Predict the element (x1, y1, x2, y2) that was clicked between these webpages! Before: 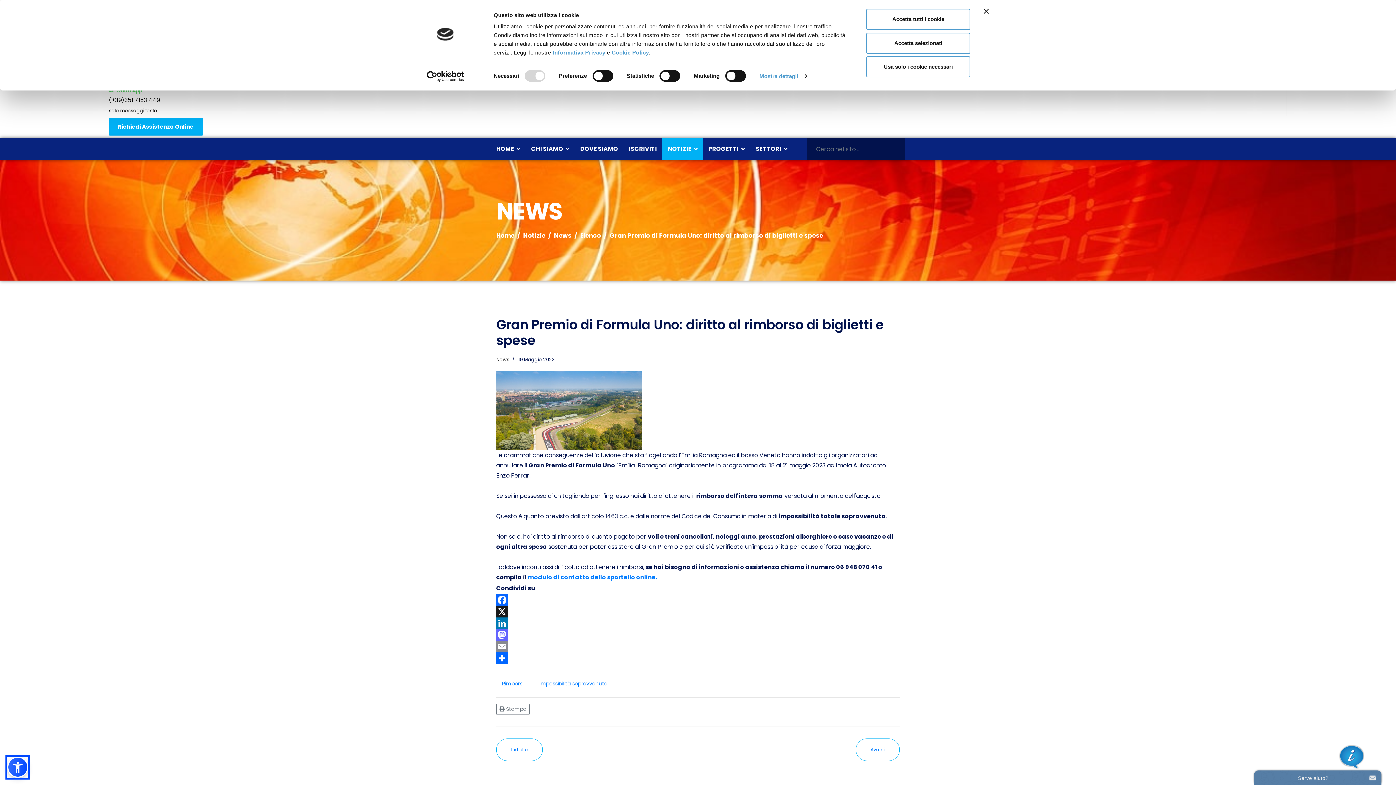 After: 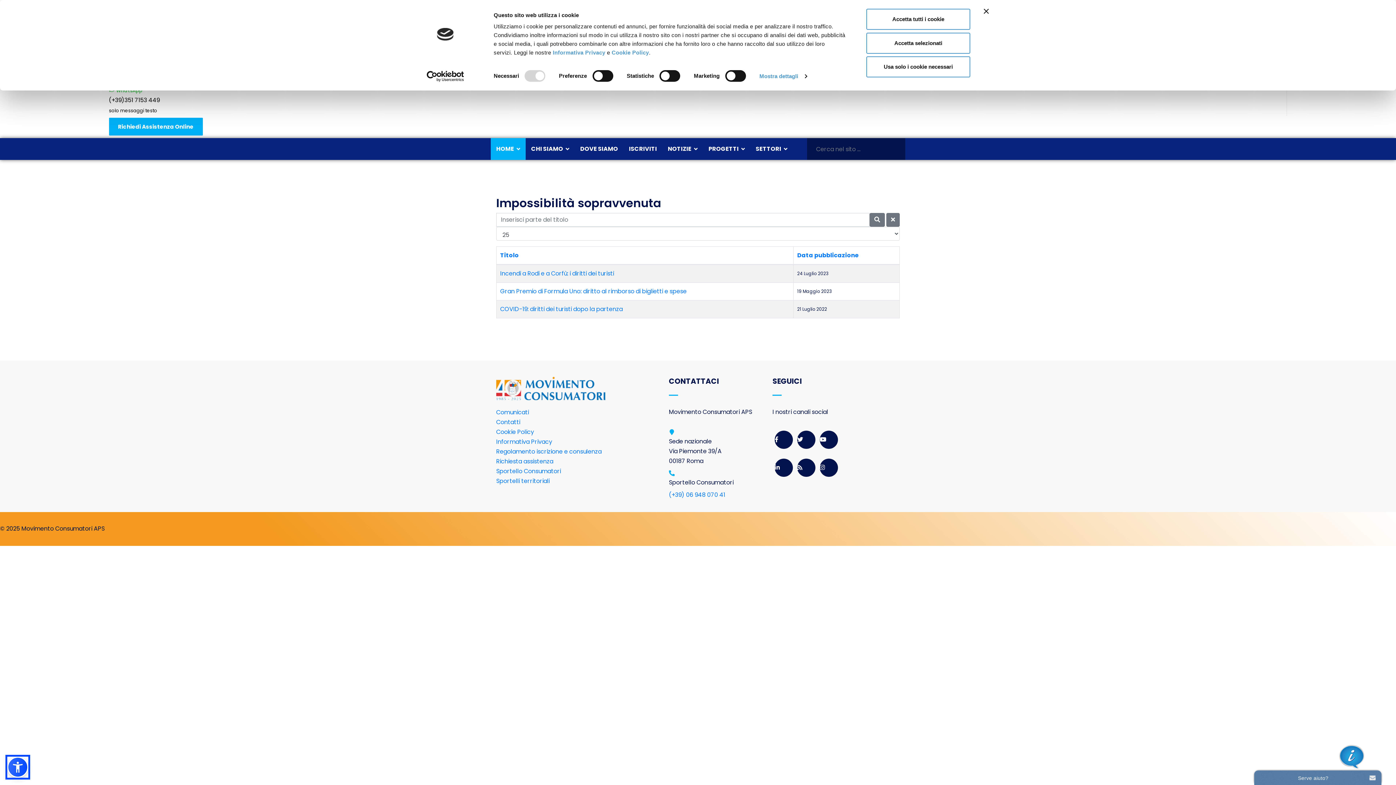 Action: bbox: (533, 676, 613, 692) label: Impossibilità sopravvenuta